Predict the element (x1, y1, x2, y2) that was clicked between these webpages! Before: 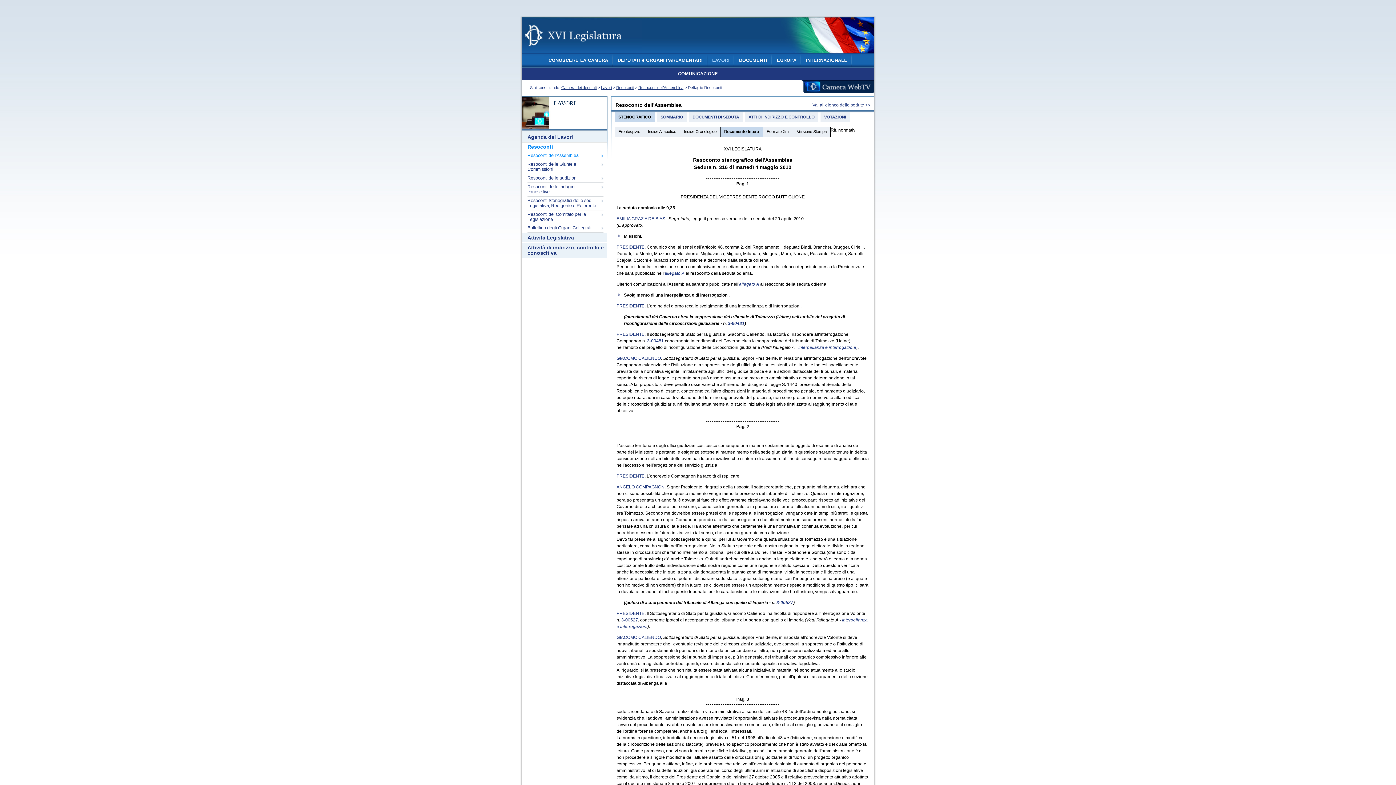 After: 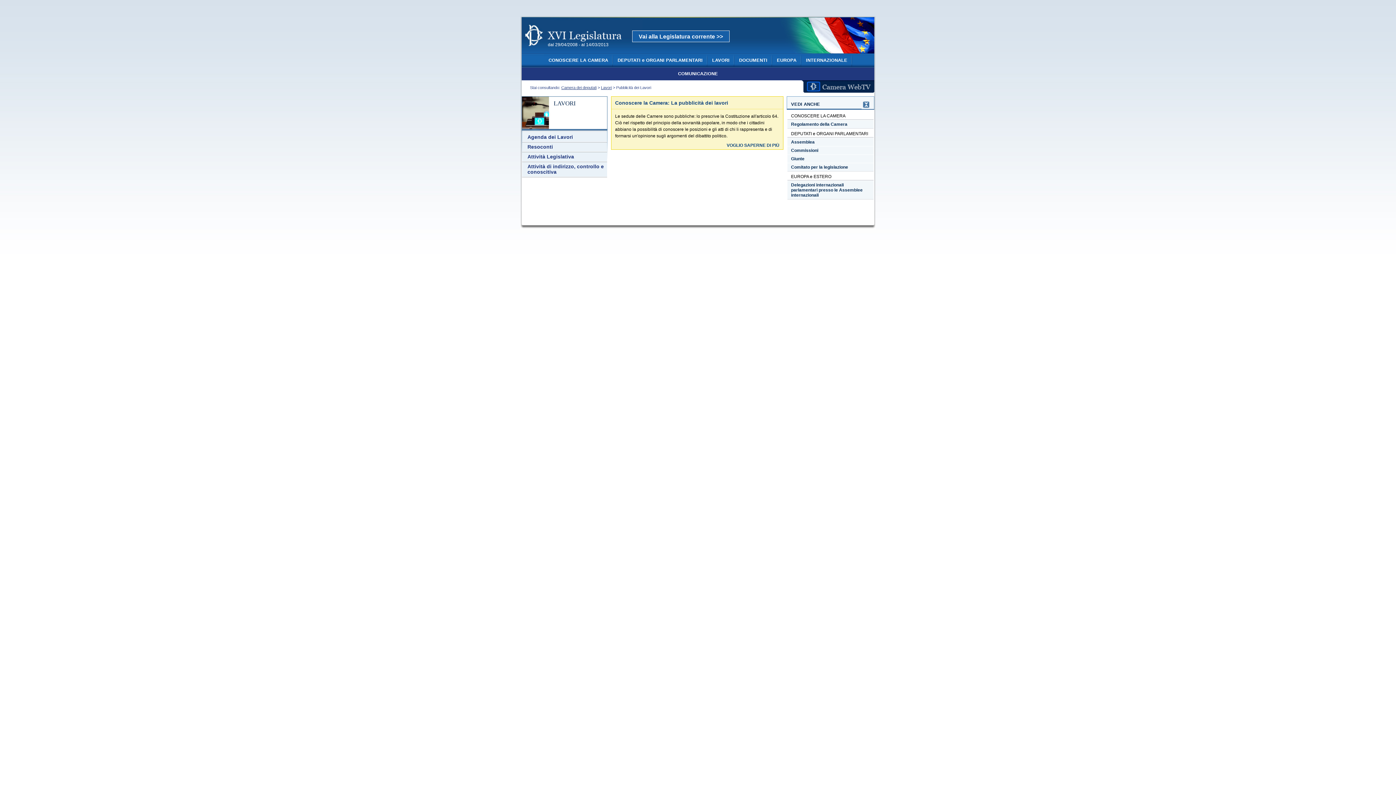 Action: bbox: (616, 85, 634, 89) label: Resoconti